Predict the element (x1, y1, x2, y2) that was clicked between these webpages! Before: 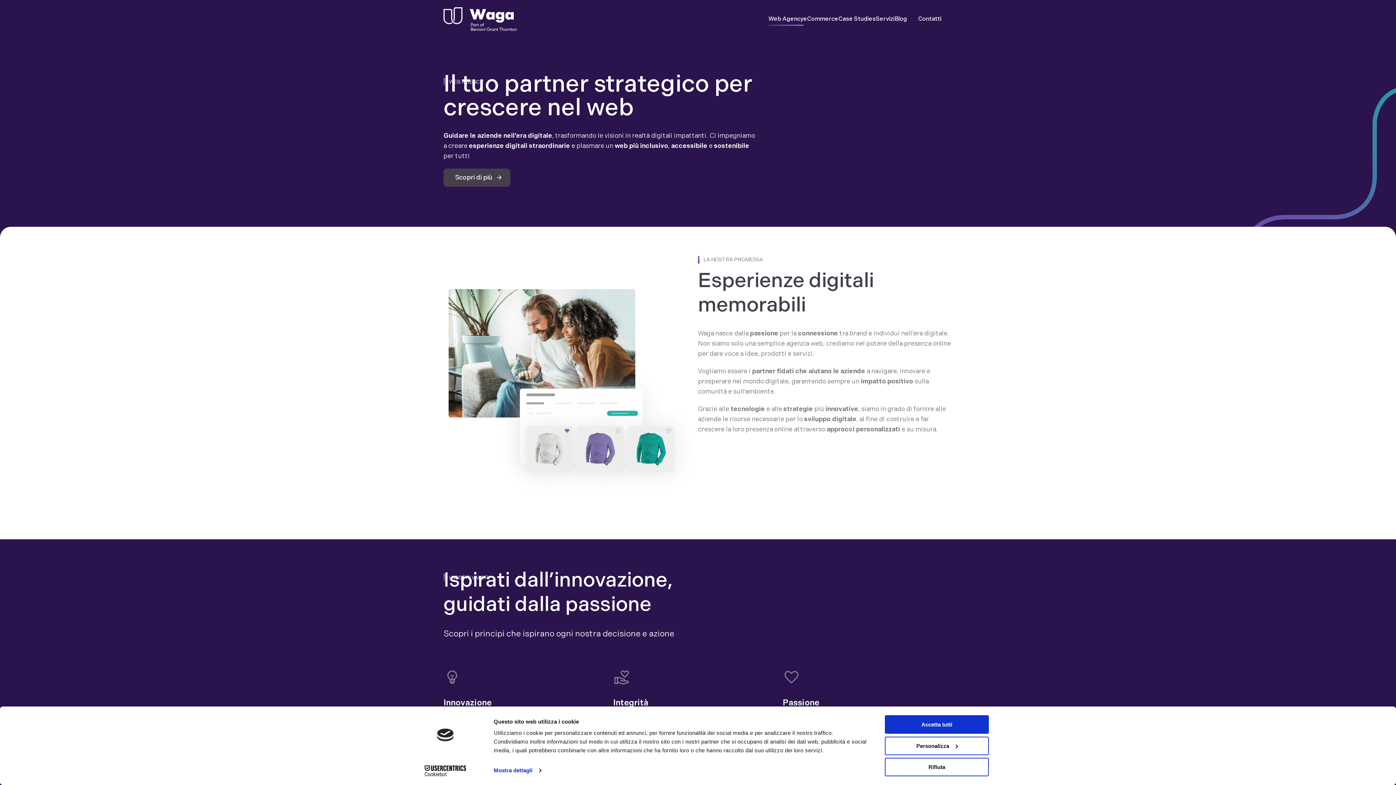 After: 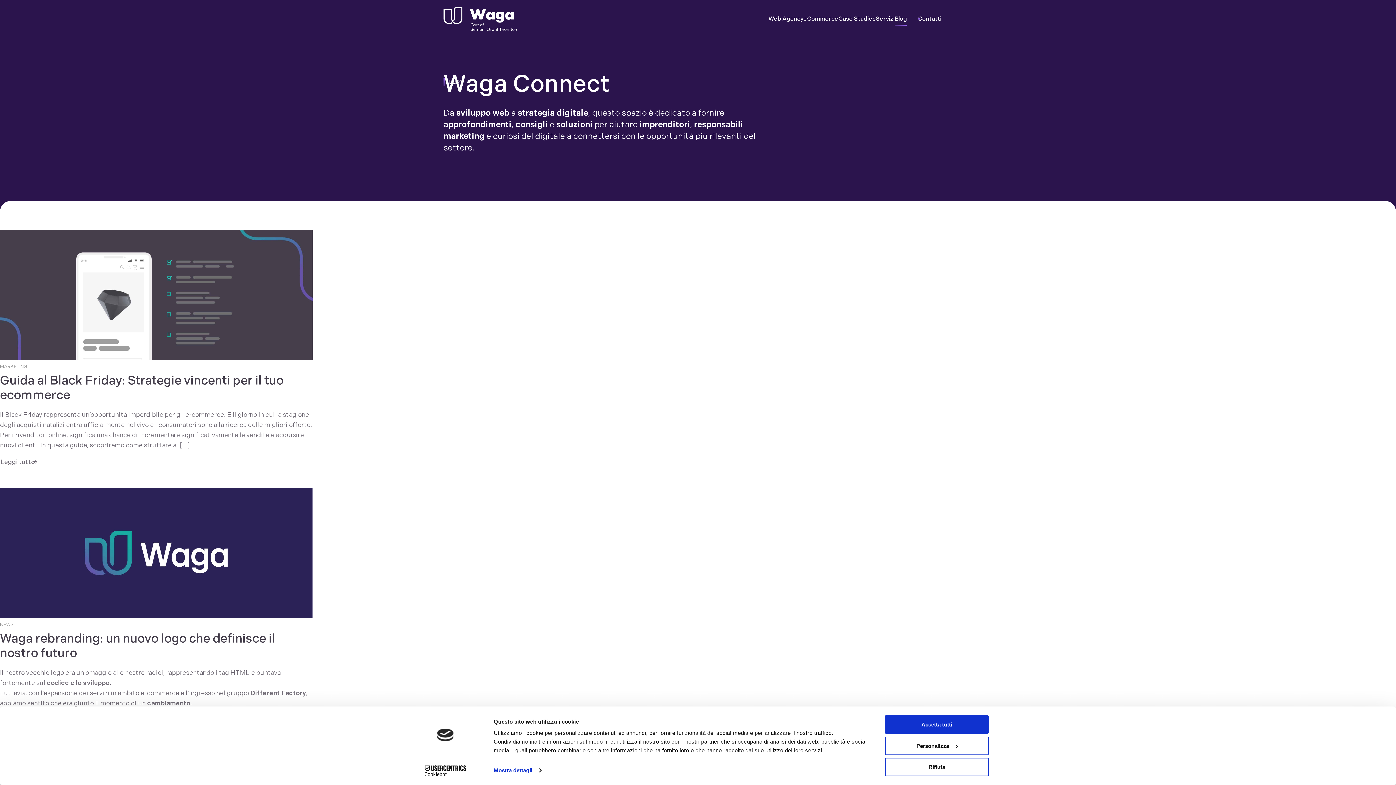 Action: label: Blog bbox: (894, 16, 907, 22)